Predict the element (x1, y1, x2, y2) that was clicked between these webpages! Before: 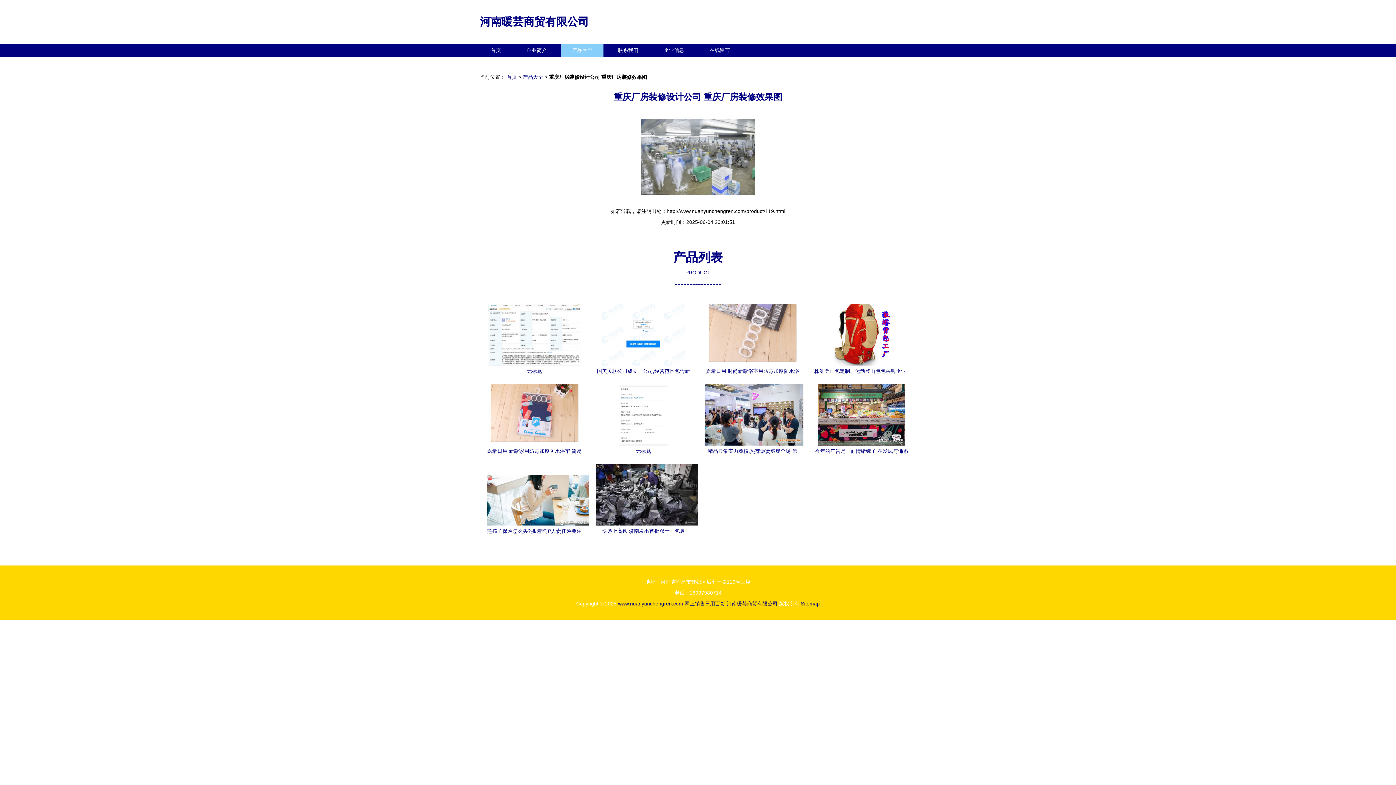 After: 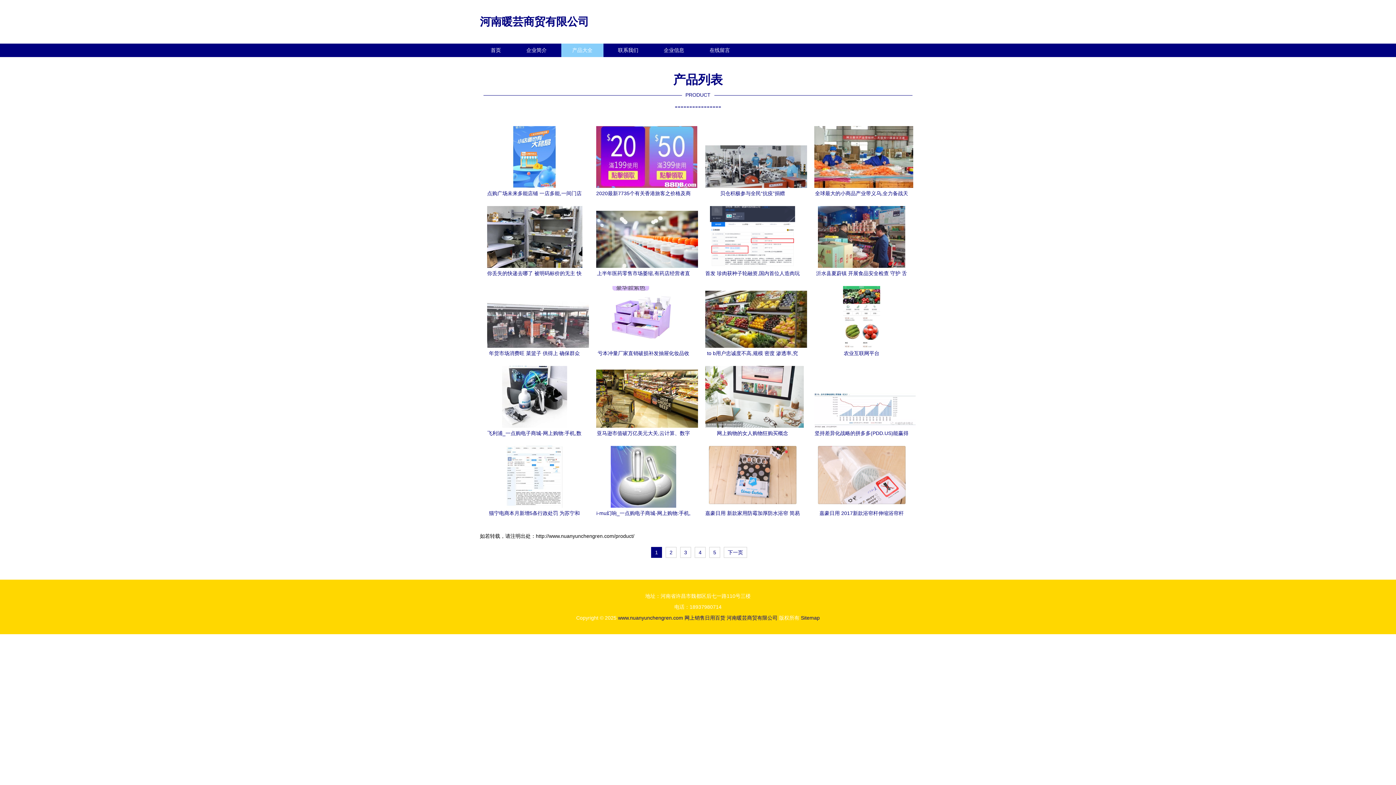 Action: label: 产品大全 bbox: (522, 74, 543, 80)